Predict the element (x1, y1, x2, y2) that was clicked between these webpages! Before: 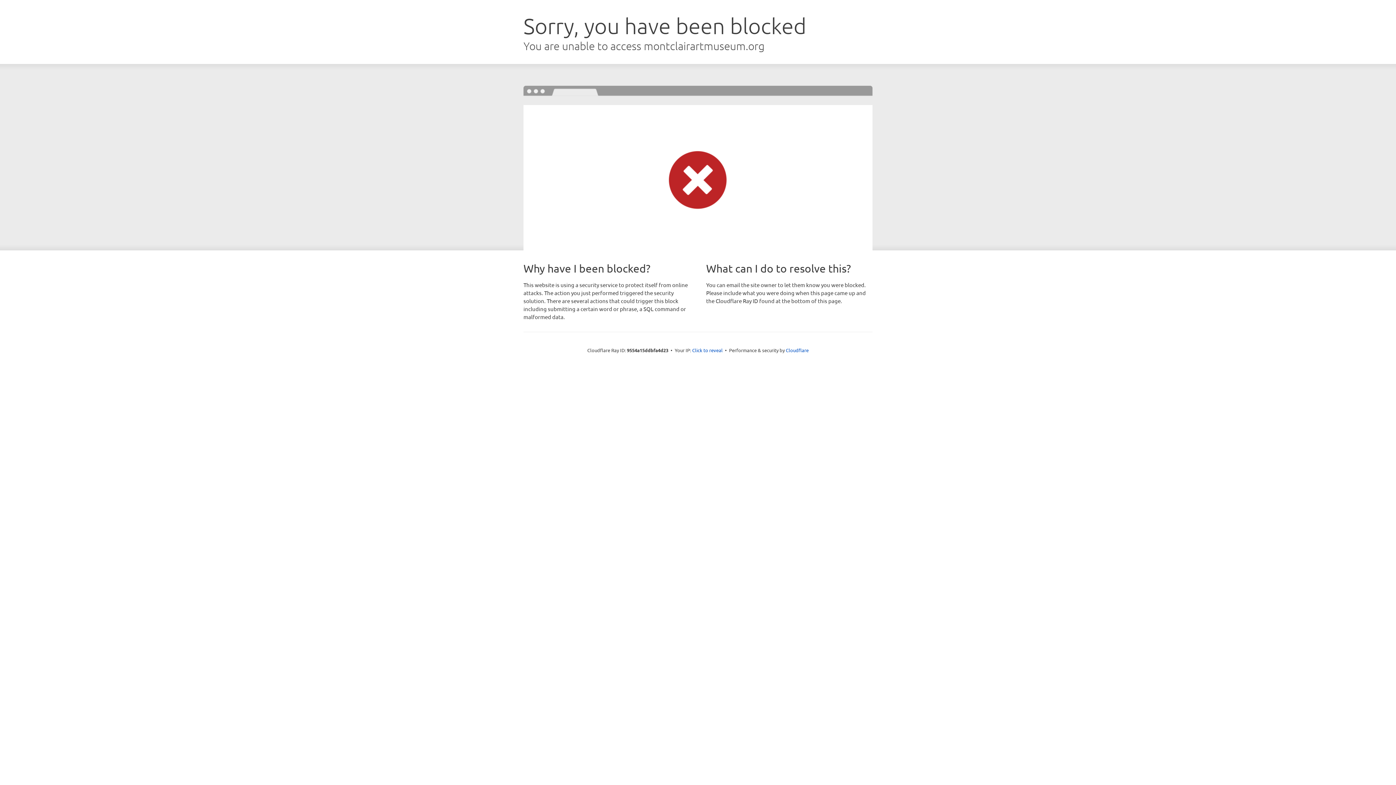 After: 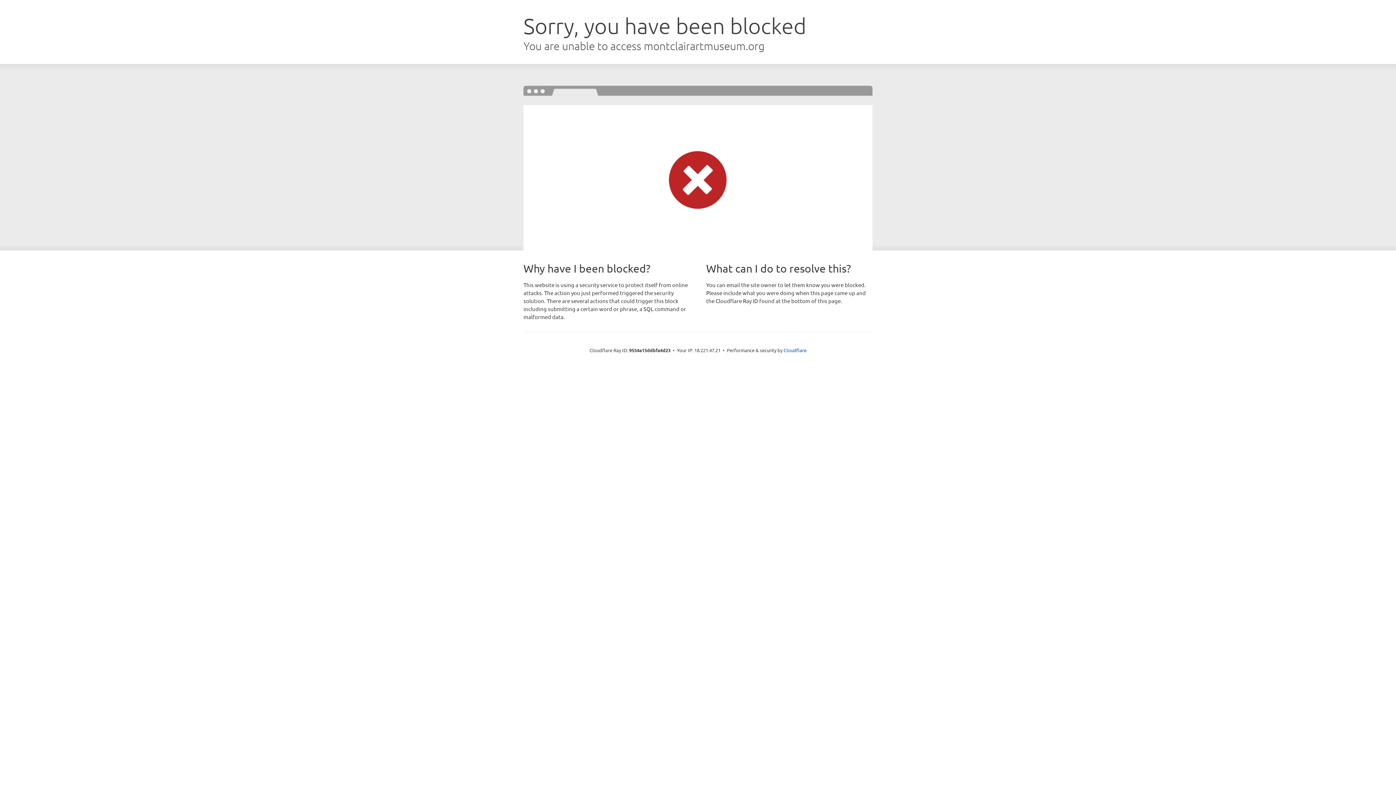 Action: label: Click to reveal bbox: (692, 346, 722, 353)